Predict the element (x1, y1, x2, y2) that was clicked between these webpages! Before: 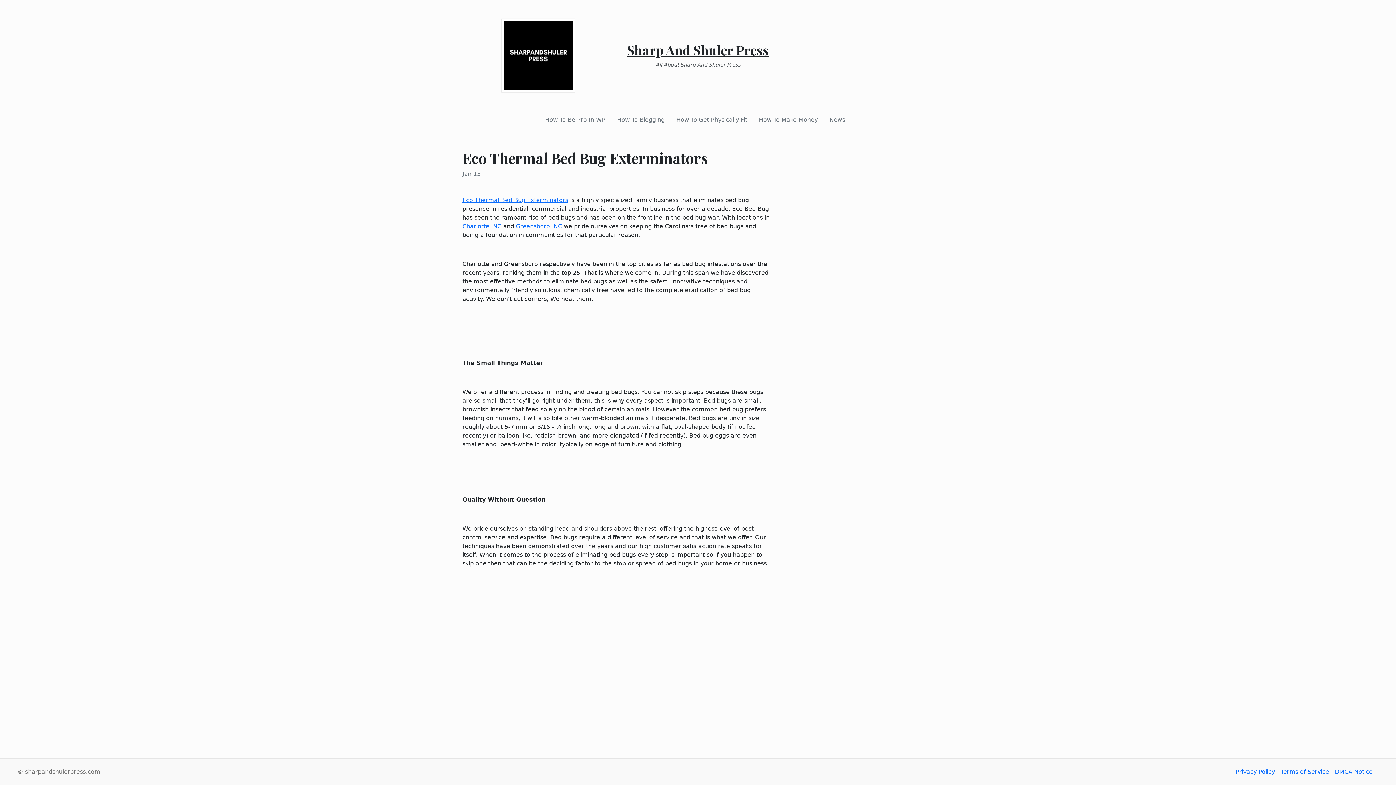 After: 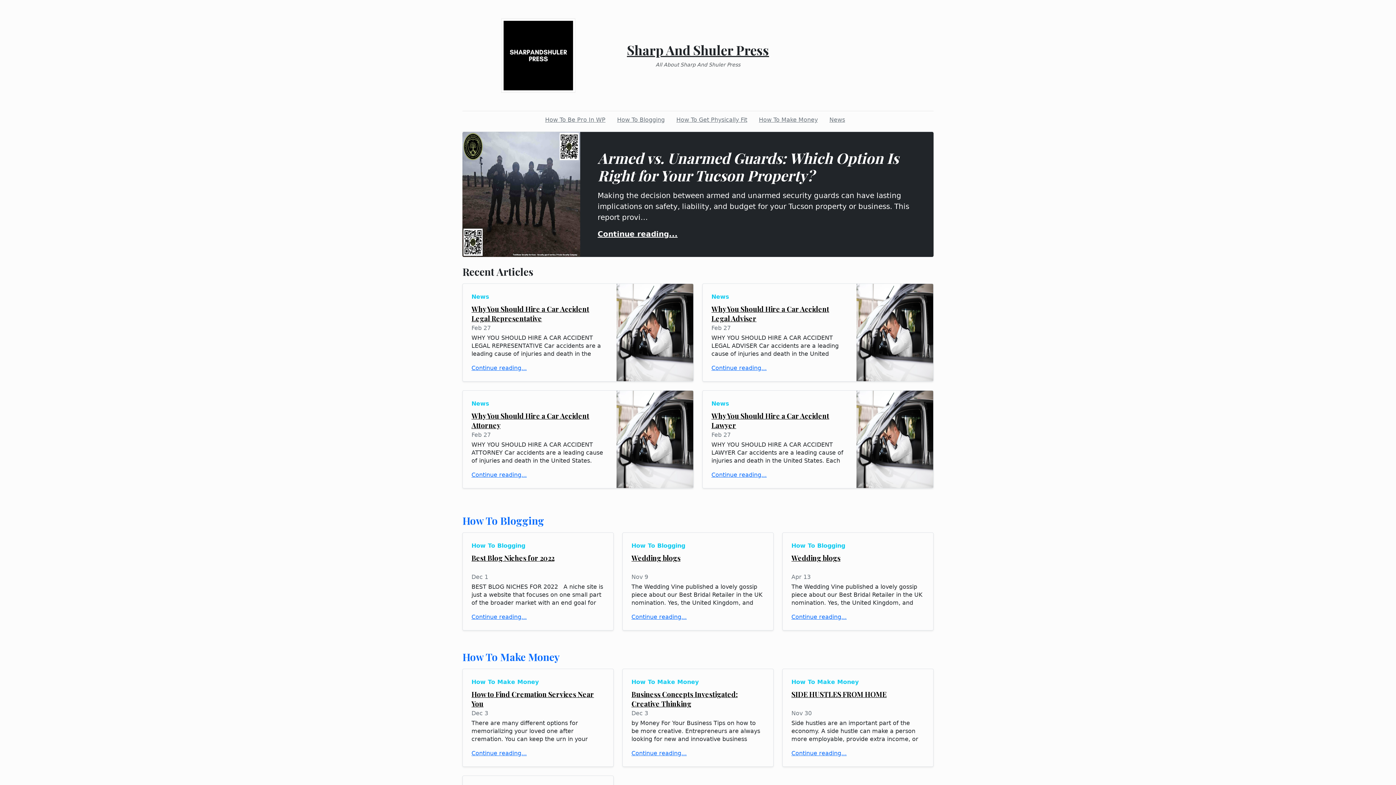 Action: bbox: (627, 41, 769, 58) label: Sharp And Shuler Press